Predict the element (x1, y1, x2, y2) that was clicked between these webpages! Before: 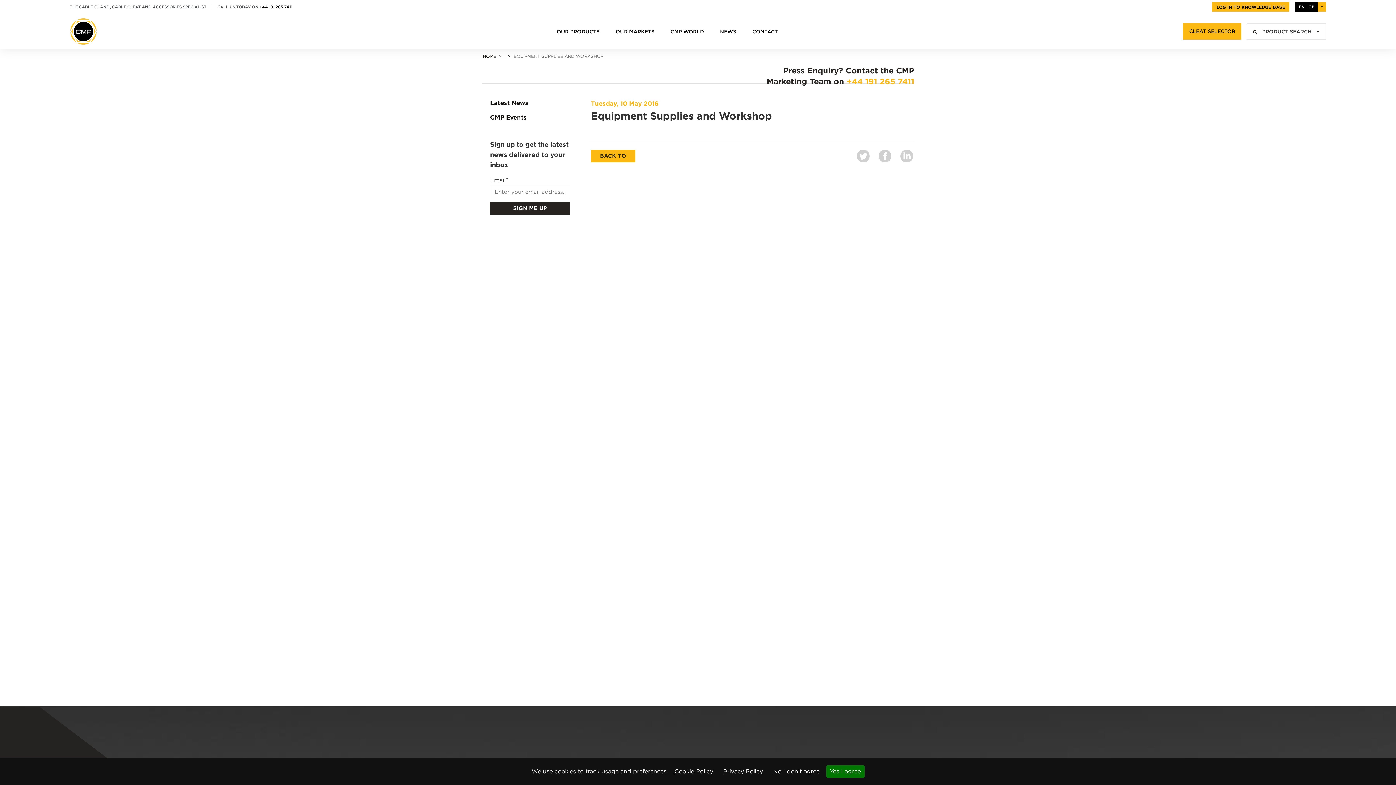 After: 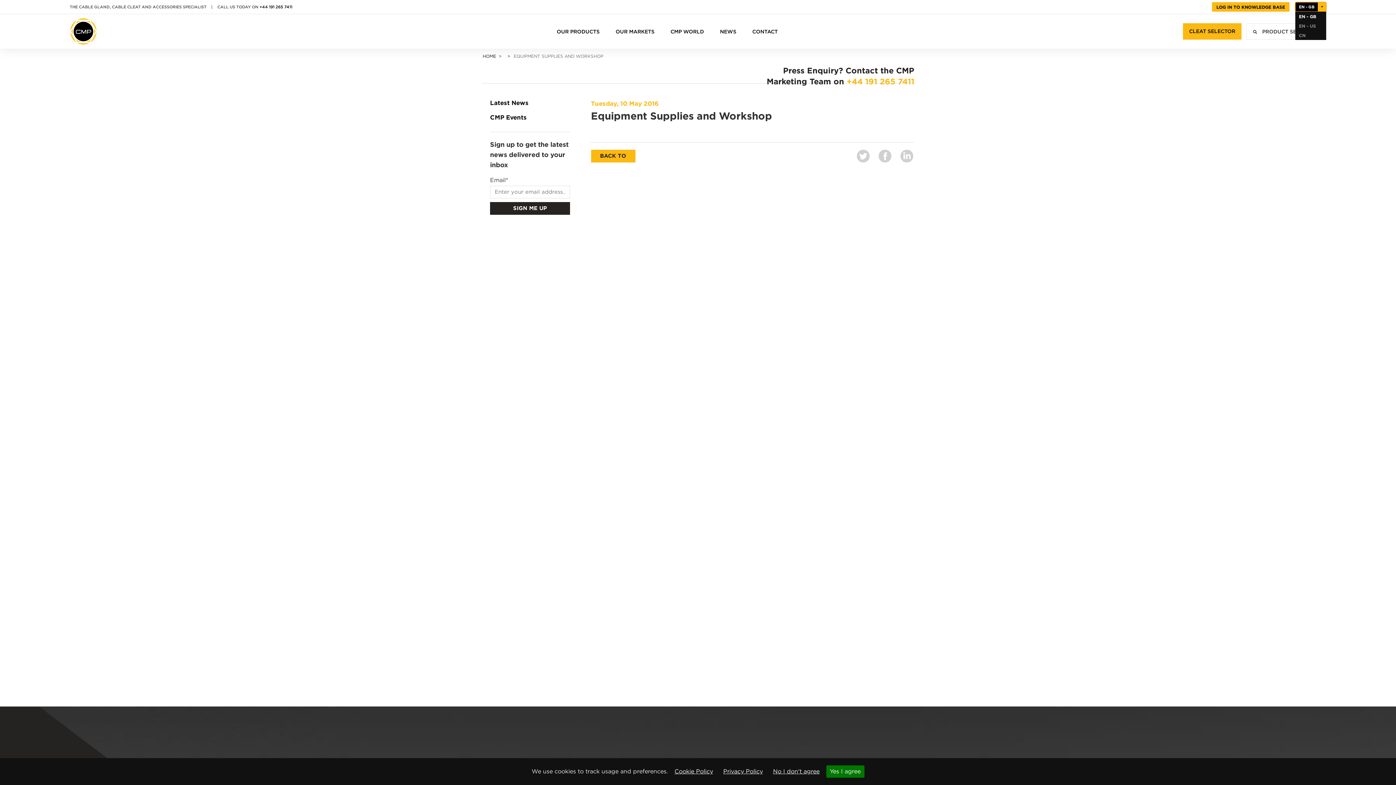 Action: bbox: (1295, 2, 1326, 11) label: EN - GB